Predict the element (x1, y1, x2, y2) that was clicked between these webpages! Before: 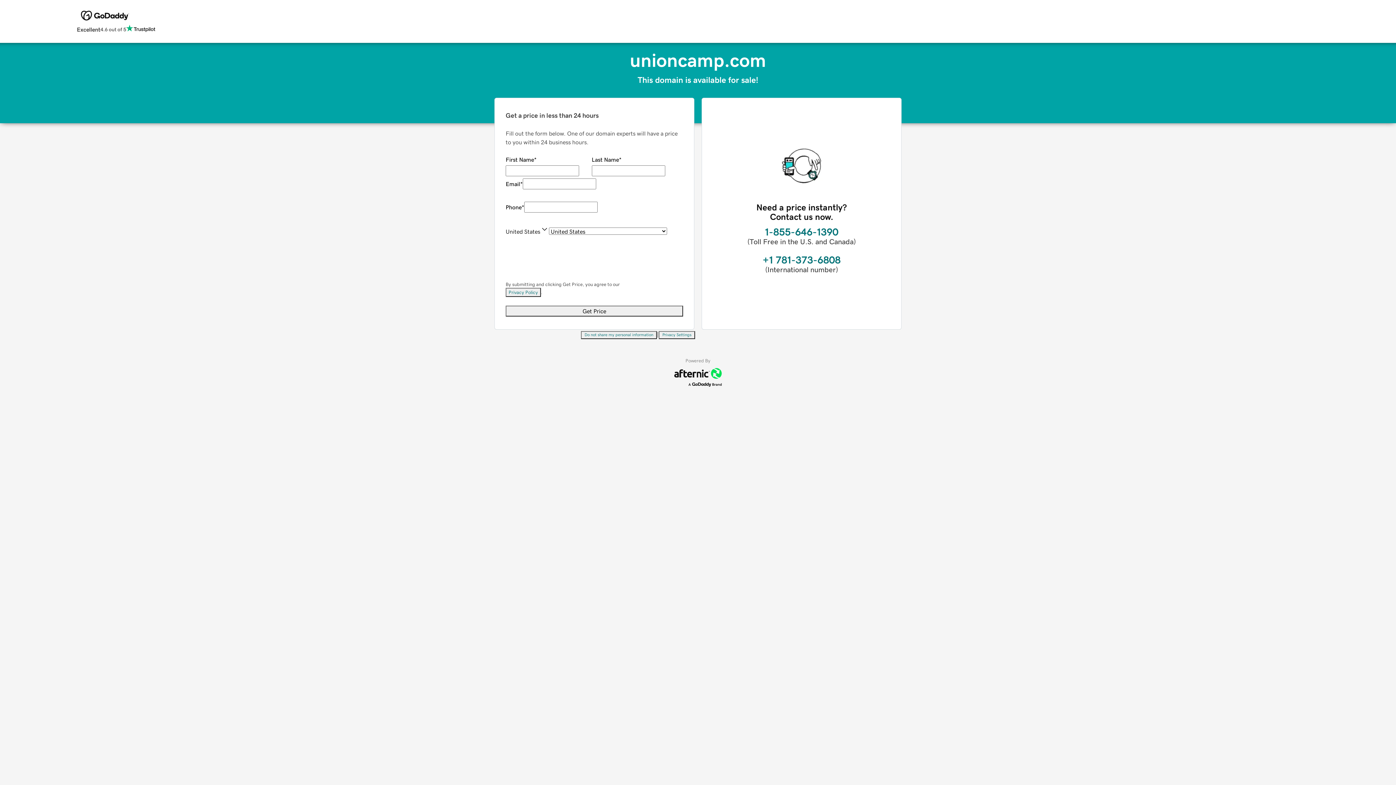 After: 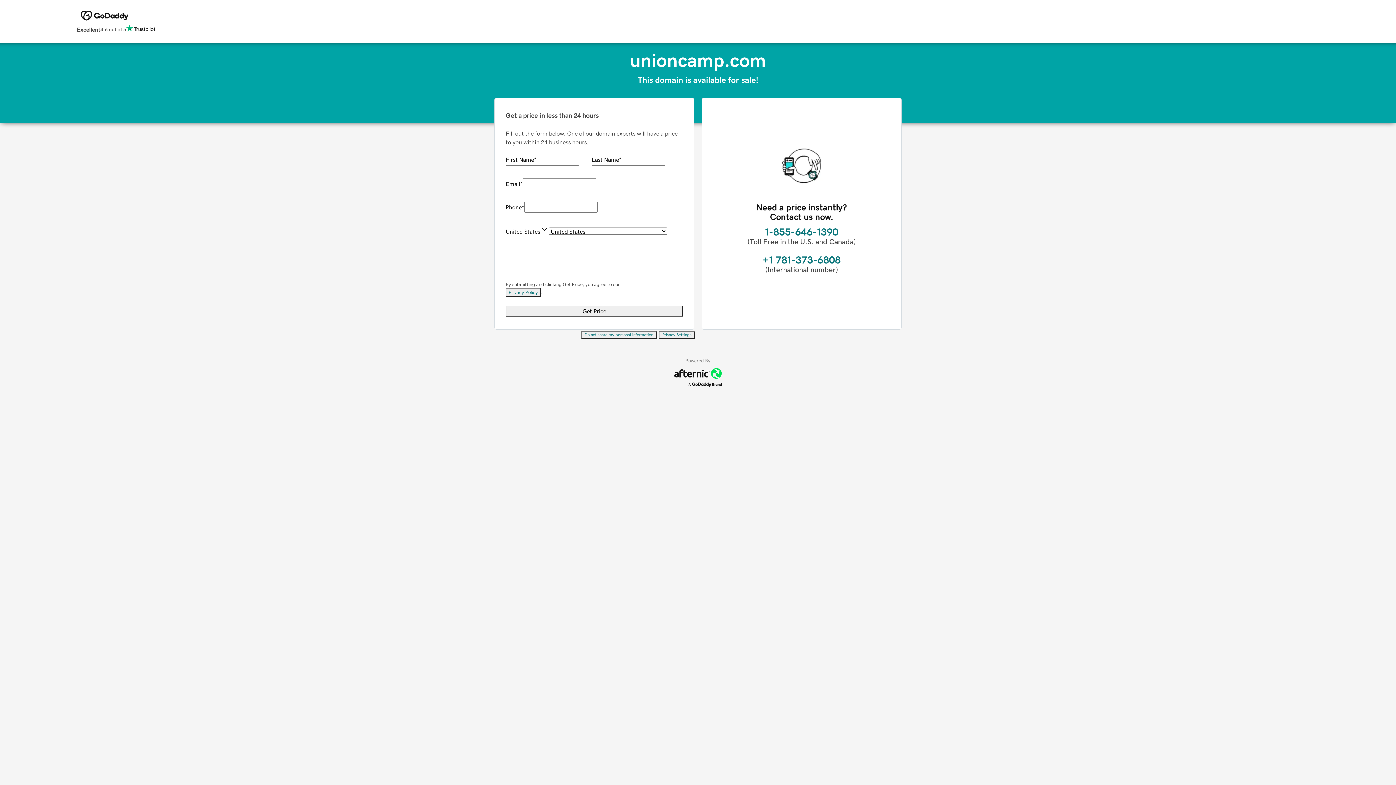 Action: label: Privacy Policy bbox: (505, 288, 541, 297)